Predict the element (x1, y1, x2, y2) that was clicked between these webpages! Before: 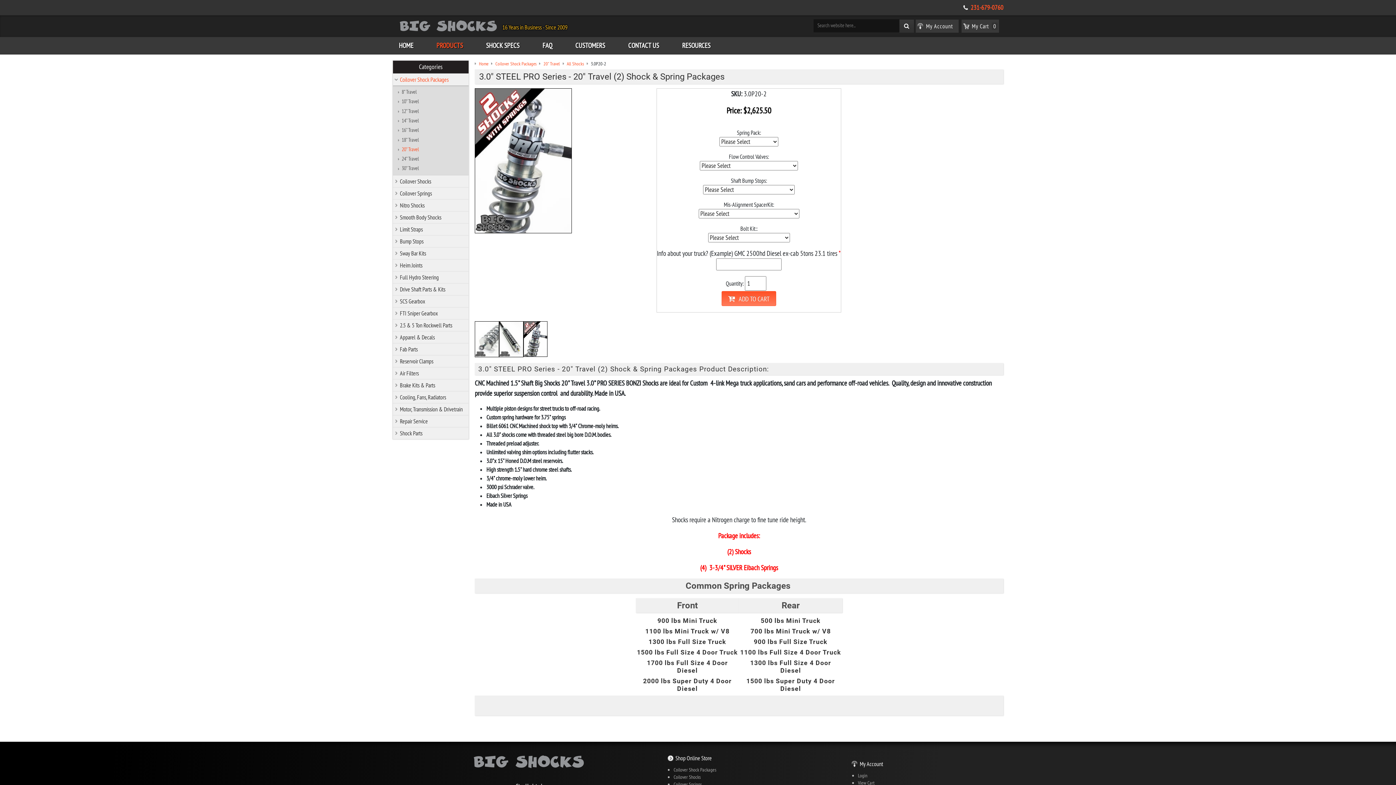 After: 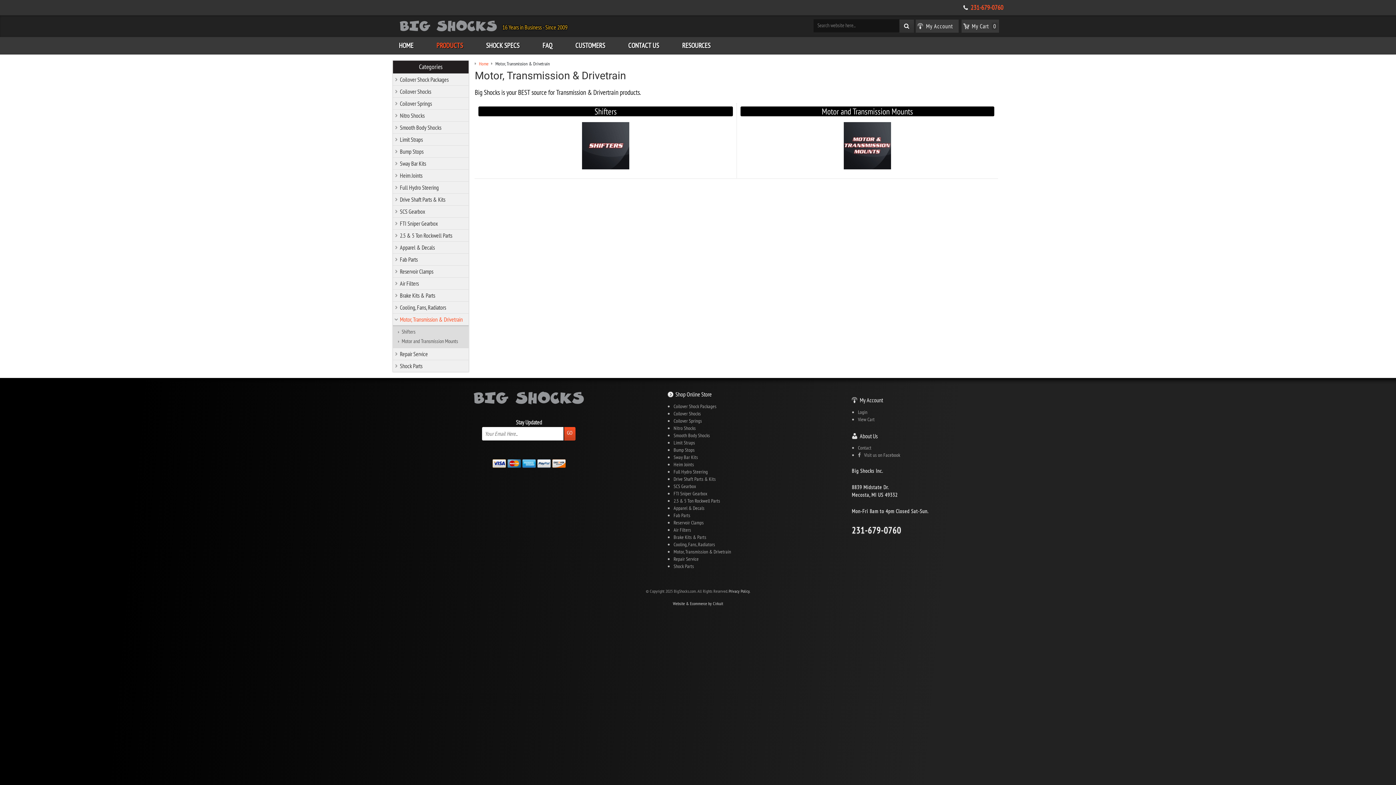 Action: bbox: (393, 403, 468, 415) label: Motor, Transmission & Drivetrain